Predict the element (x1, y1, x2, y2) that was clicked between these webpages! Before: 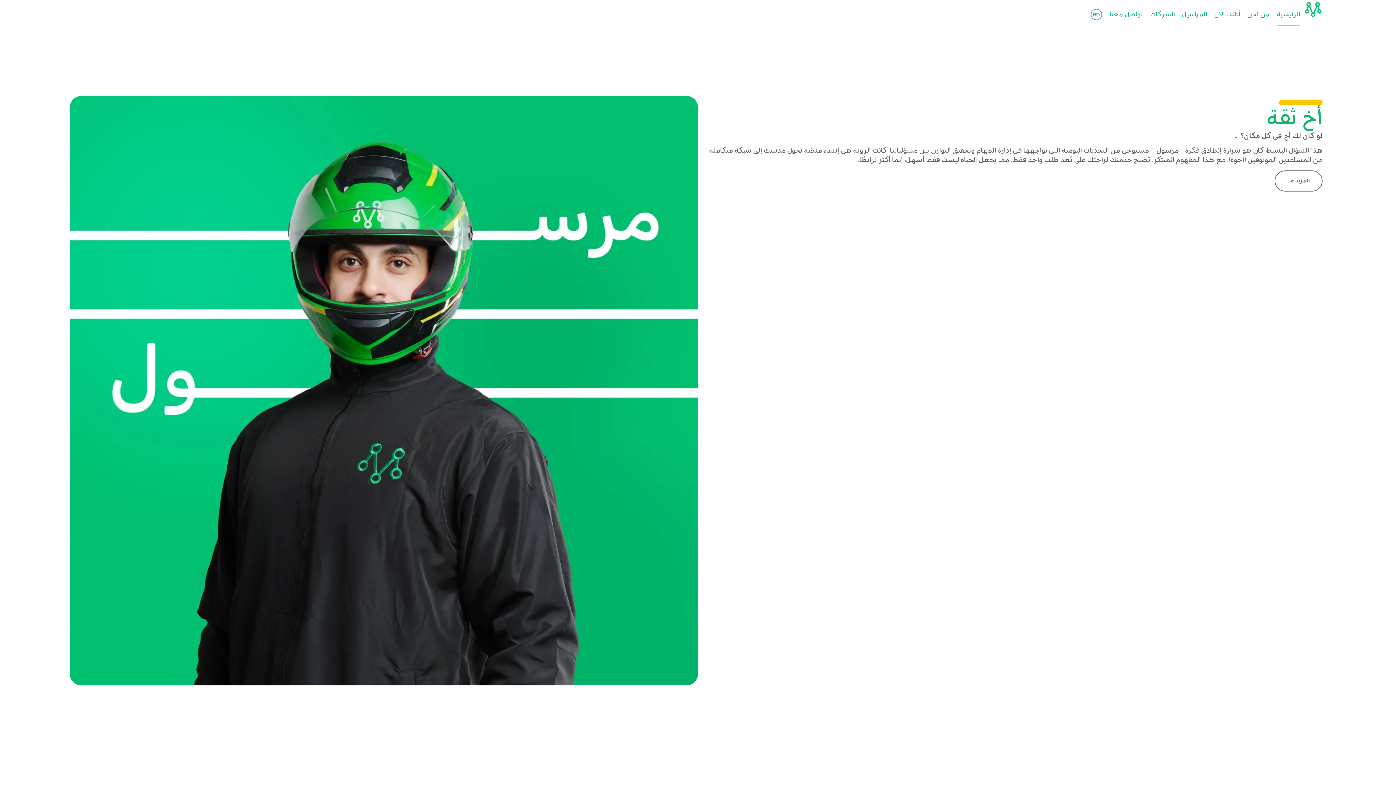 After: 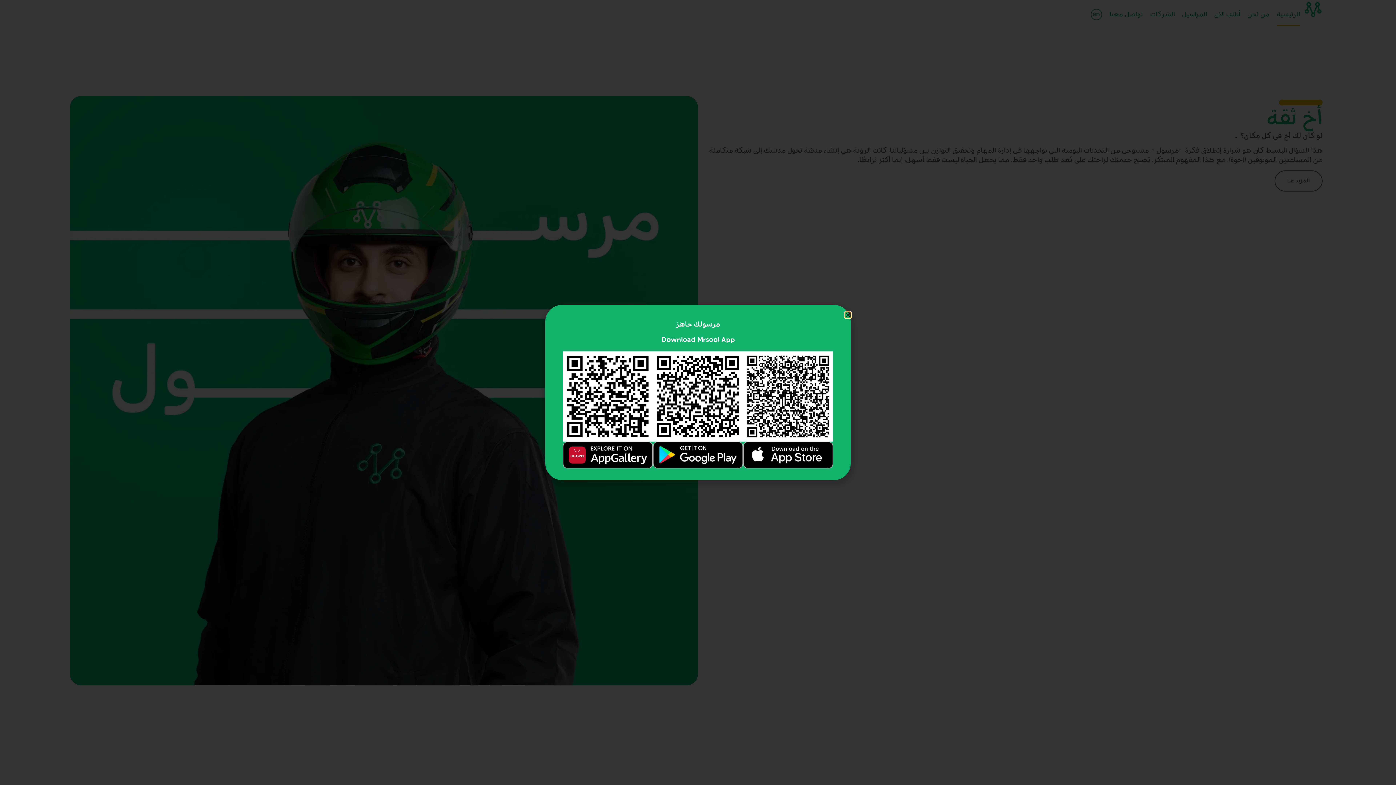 Action: label: أطلب الان bbox: (1214, 4, 1240, 25)